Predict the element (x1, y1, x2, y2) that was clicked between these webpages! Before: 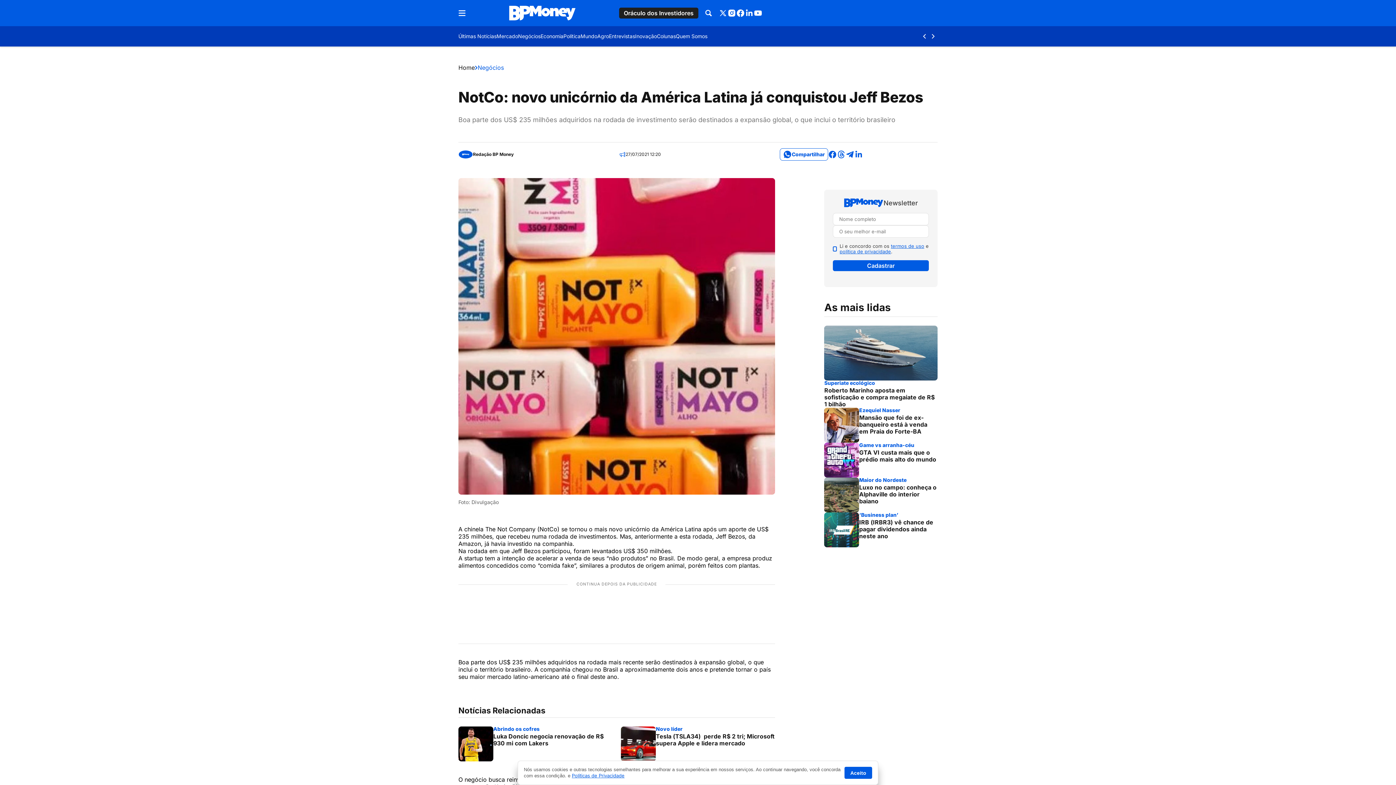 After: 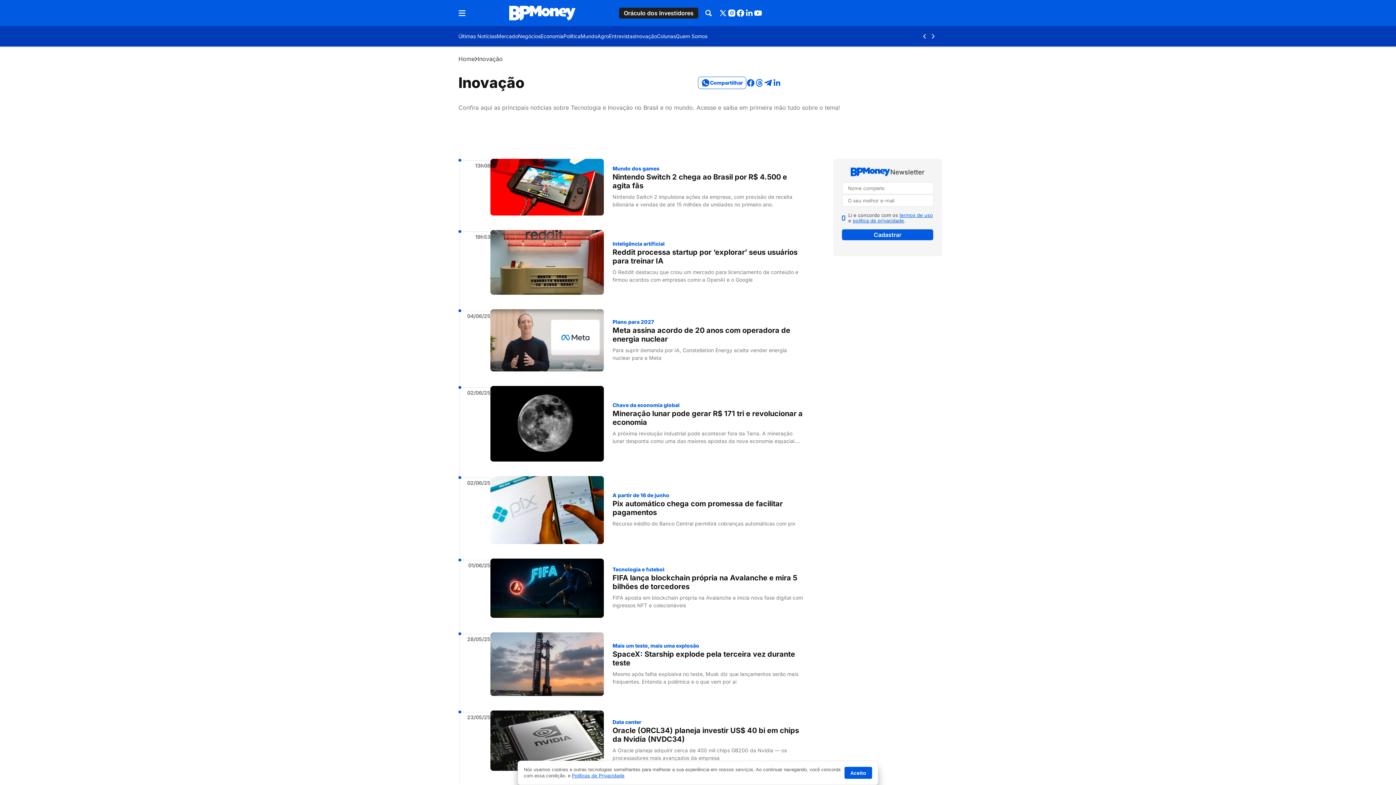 Action: label: Inovação bbox: (635, 32, 657, 40)